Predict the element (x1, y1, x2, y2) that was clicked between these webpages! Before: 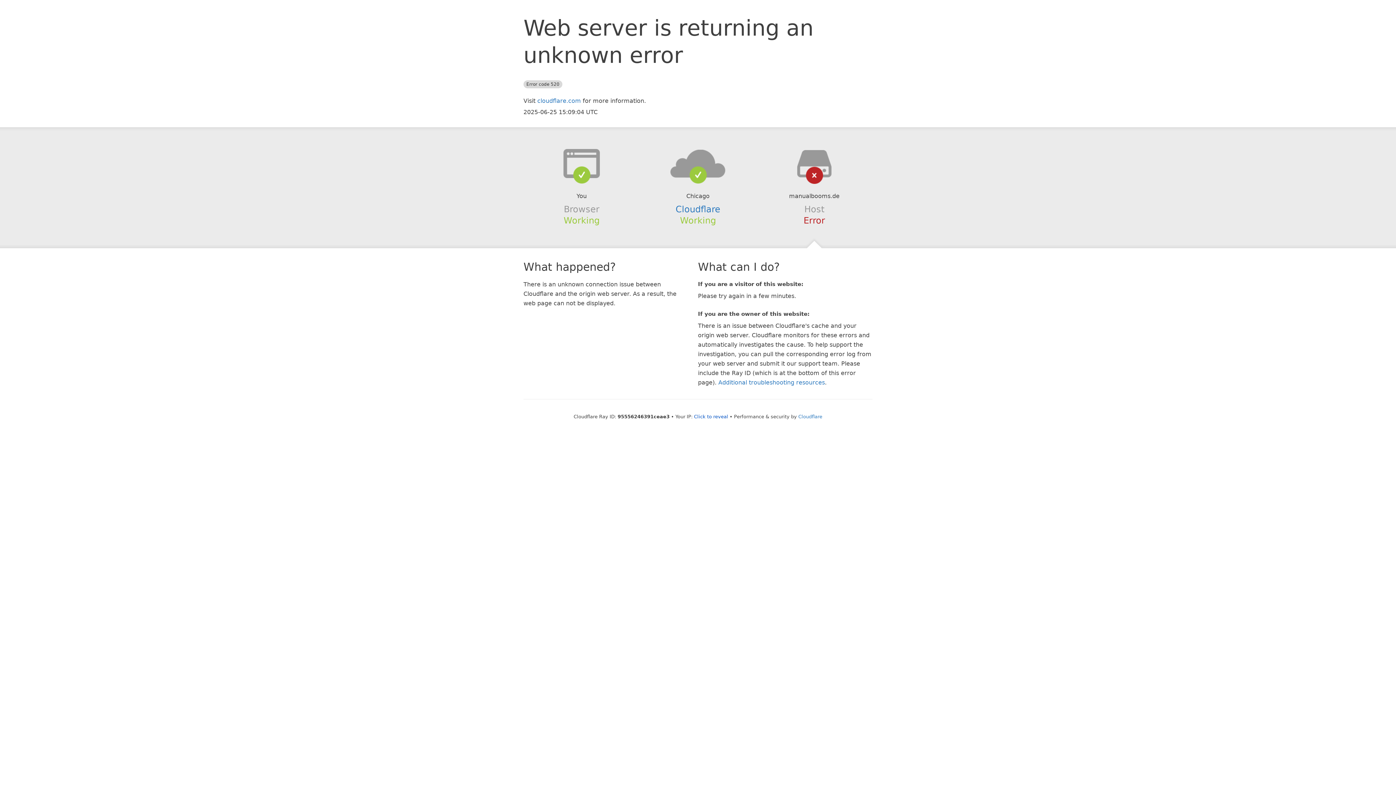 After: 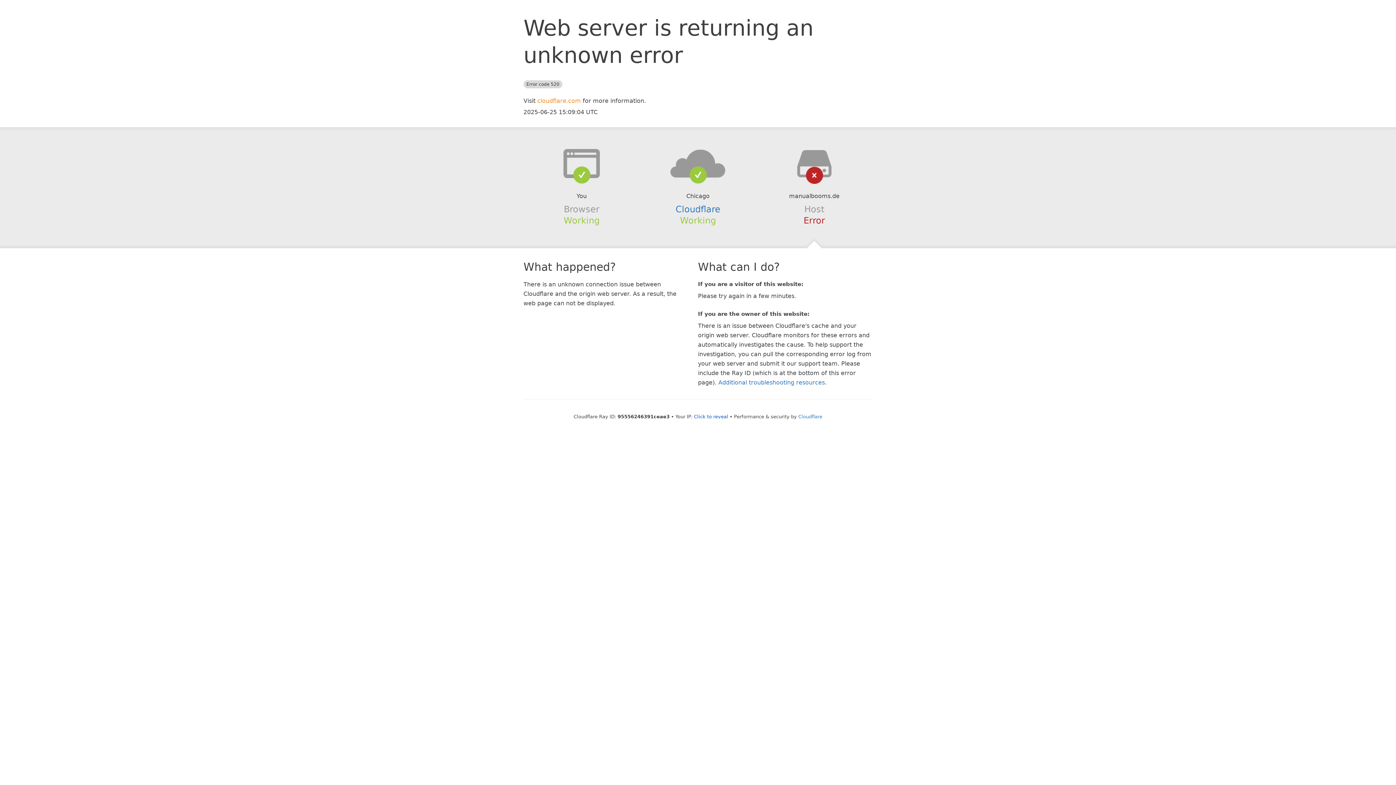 Action: label: cloudflare.com bbox: (537, 97, 581, 104)